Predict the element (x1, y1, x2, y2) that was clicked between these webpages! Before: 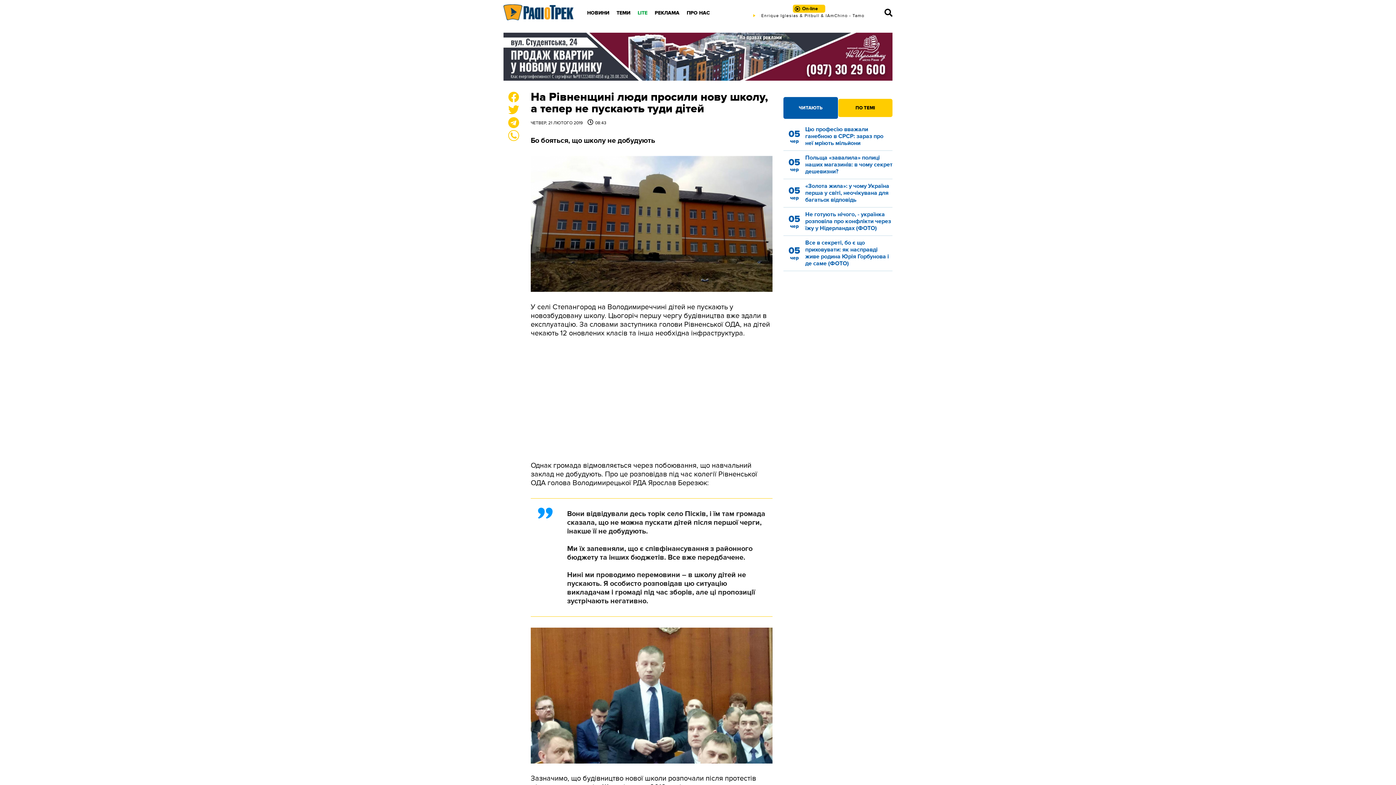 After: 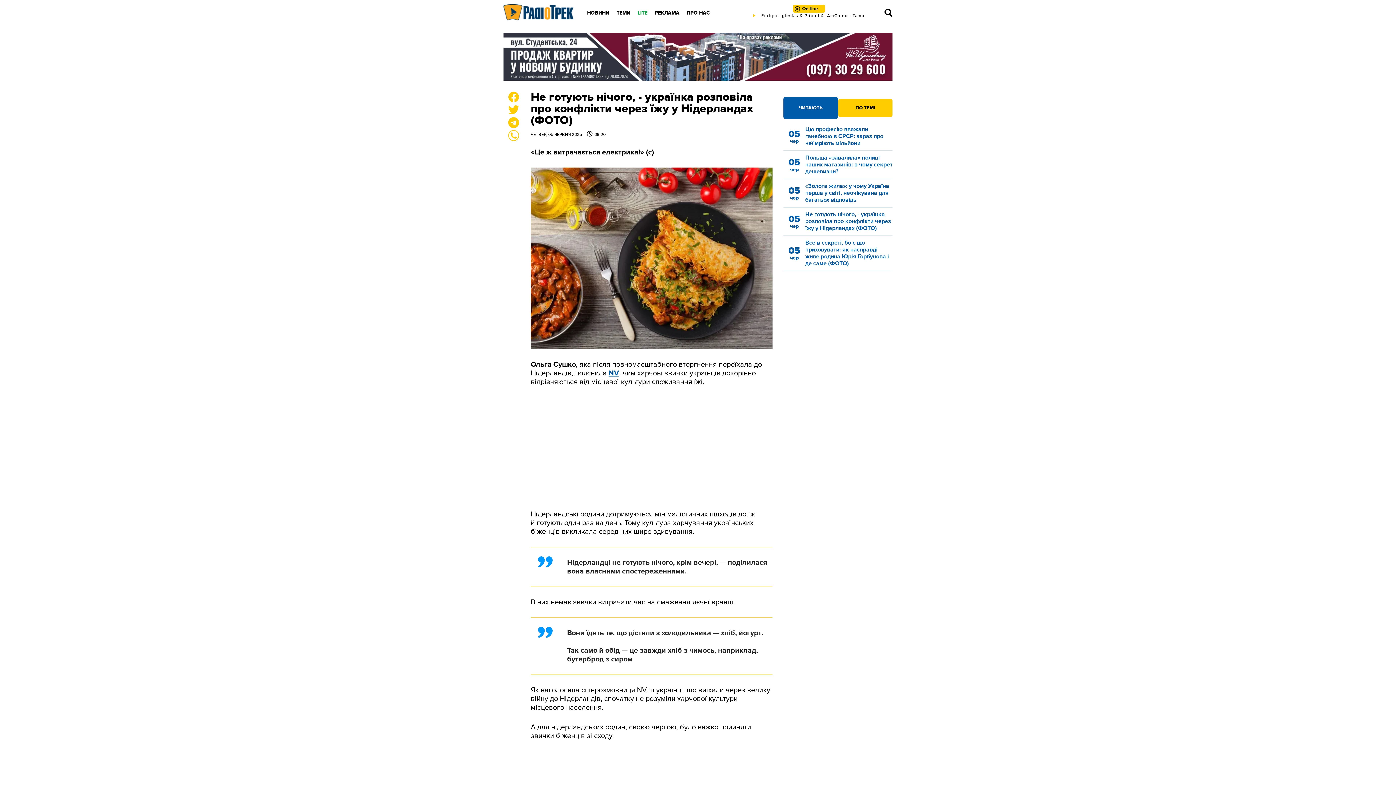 Action: bbox: (783, 211, 892, 232) label: 05
чер

Не готують нічого, - українка розповіла про конфлікти через їжу у Нідерландах (ФОТО)